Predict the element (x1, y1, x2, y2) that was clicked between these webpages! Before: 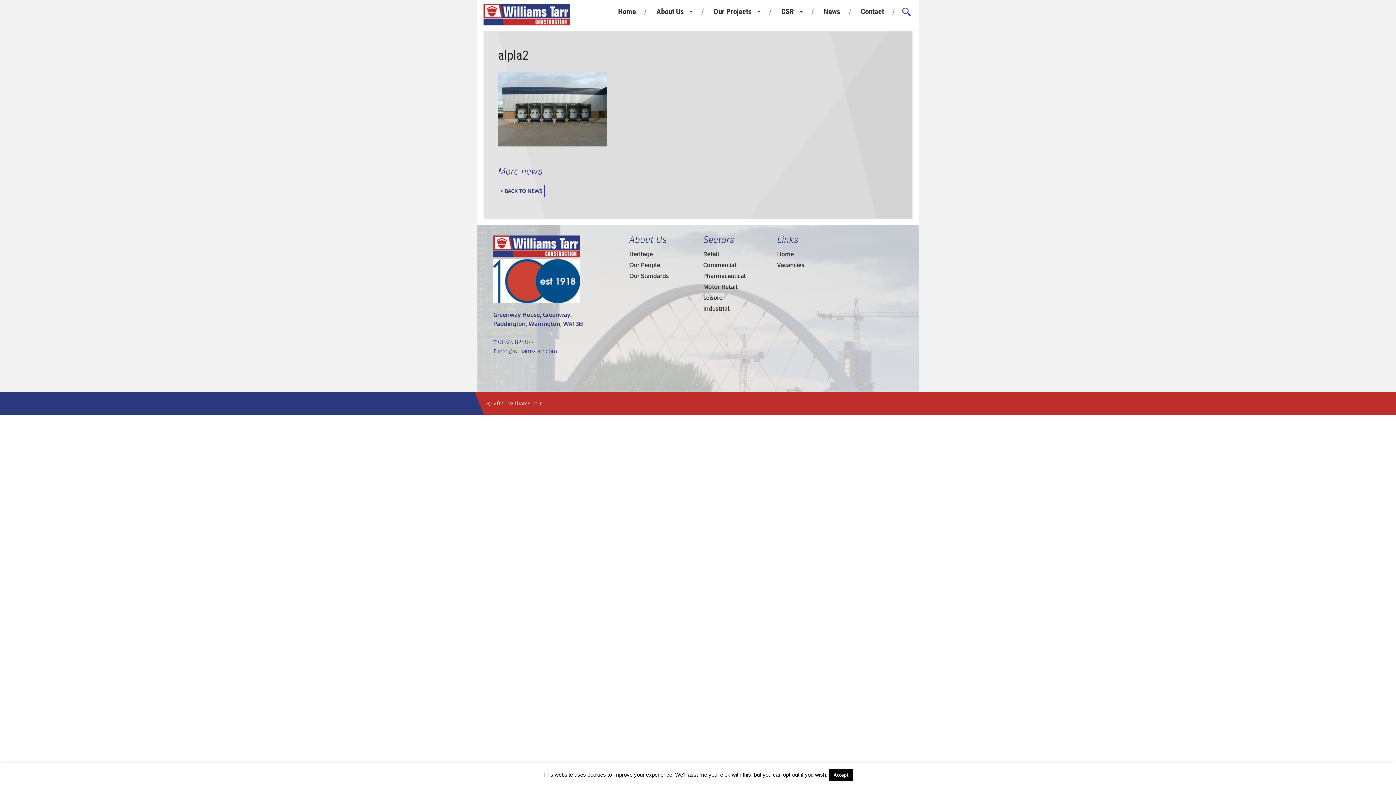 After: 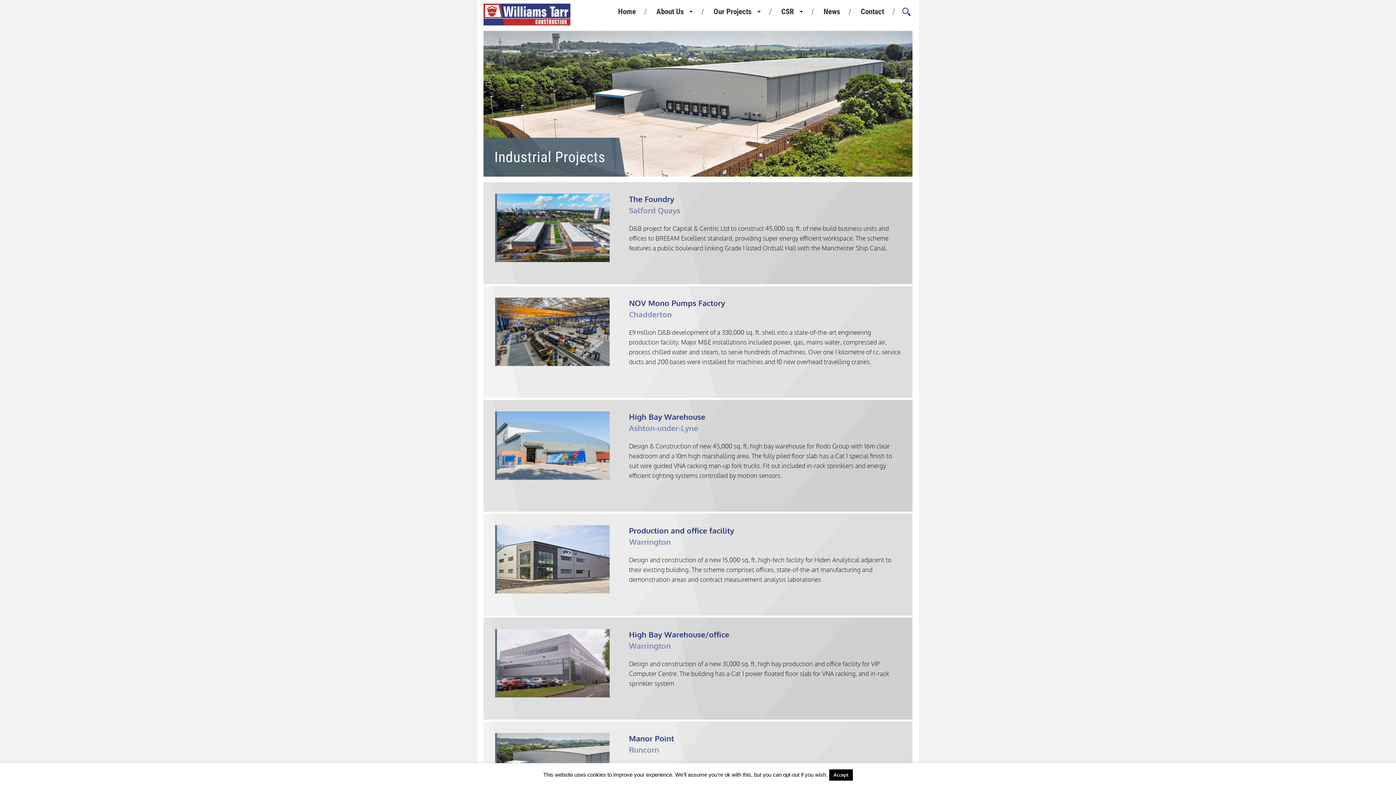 Action: bbox: (703, 305, 729, 312) label: Industrial